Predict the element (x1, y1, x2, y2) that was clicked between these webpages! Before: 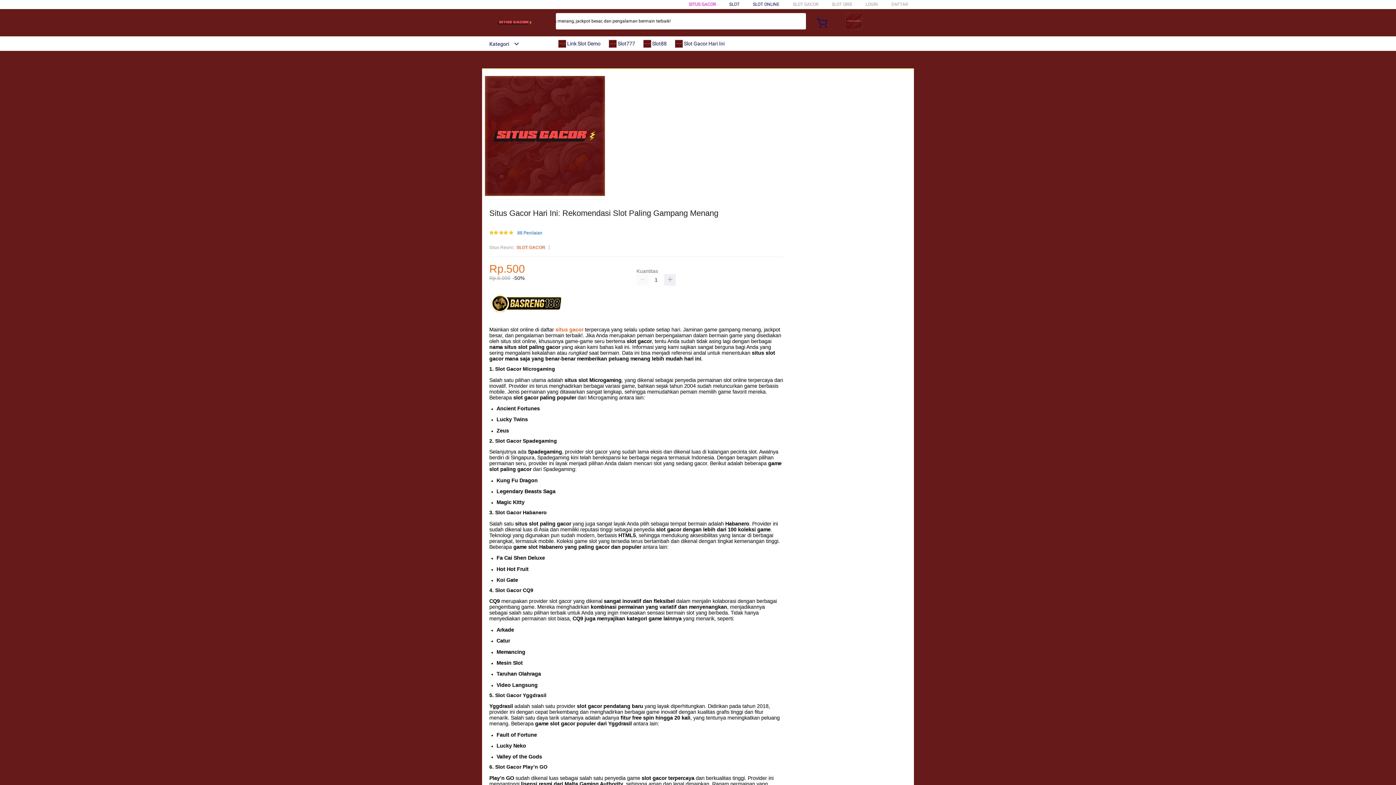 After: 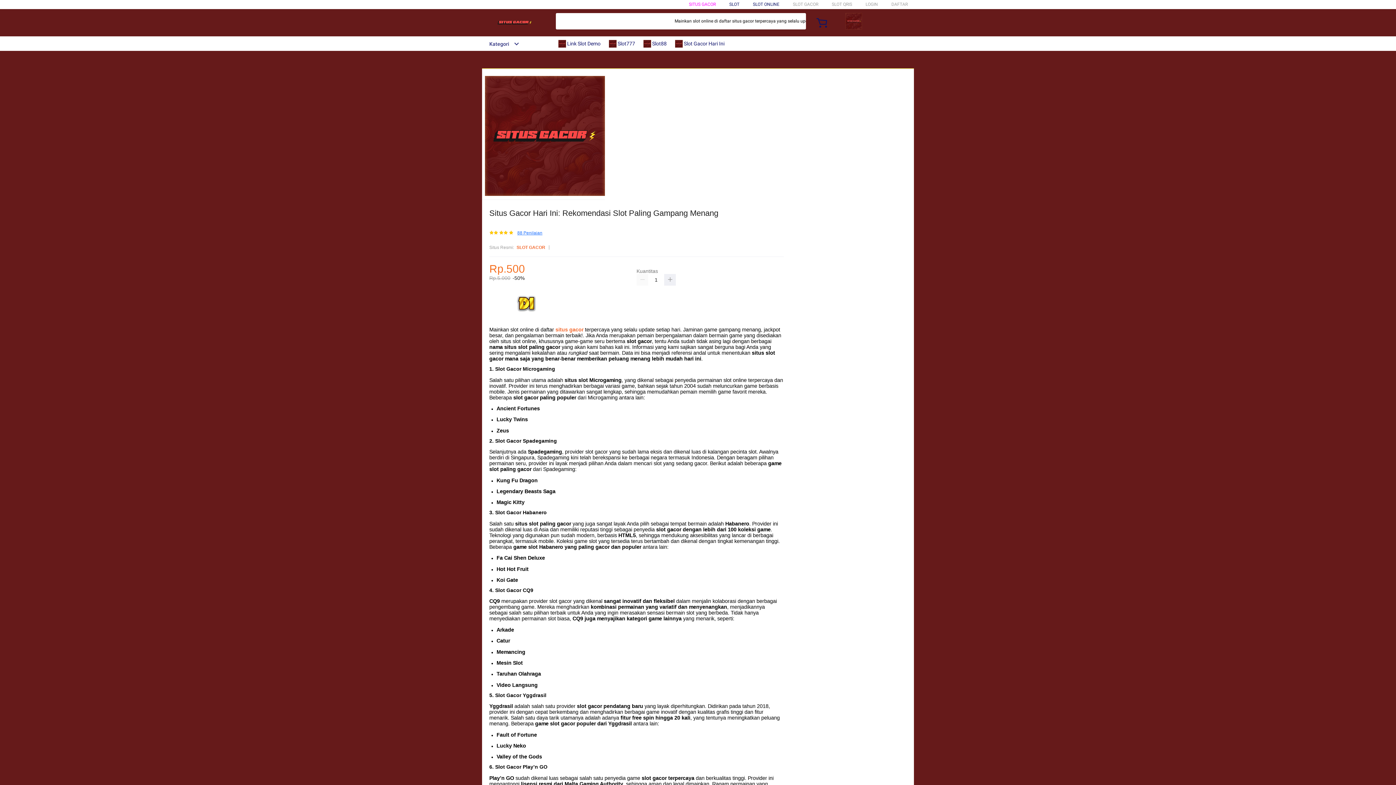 Action: label: 88 Penilaian bbox: (517, 231, 542, 235)